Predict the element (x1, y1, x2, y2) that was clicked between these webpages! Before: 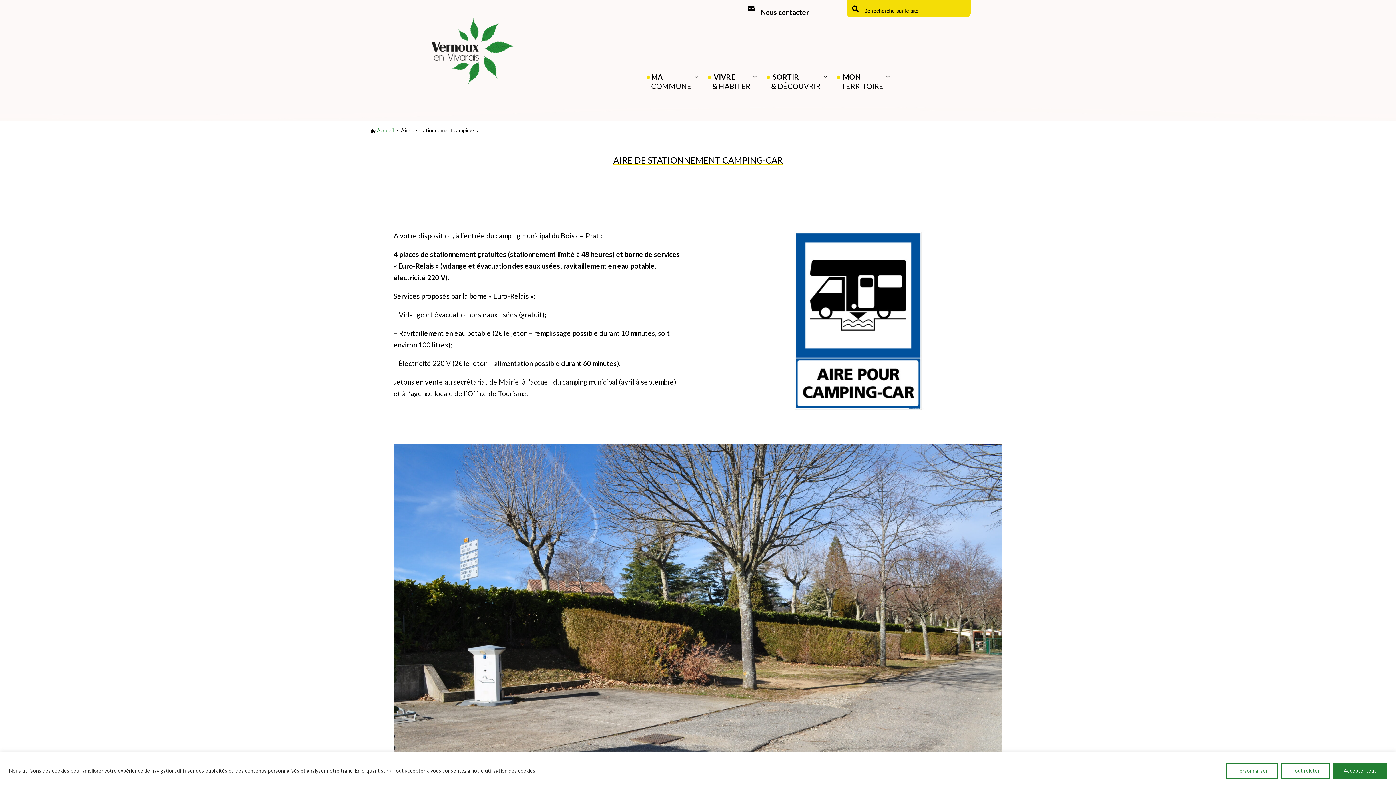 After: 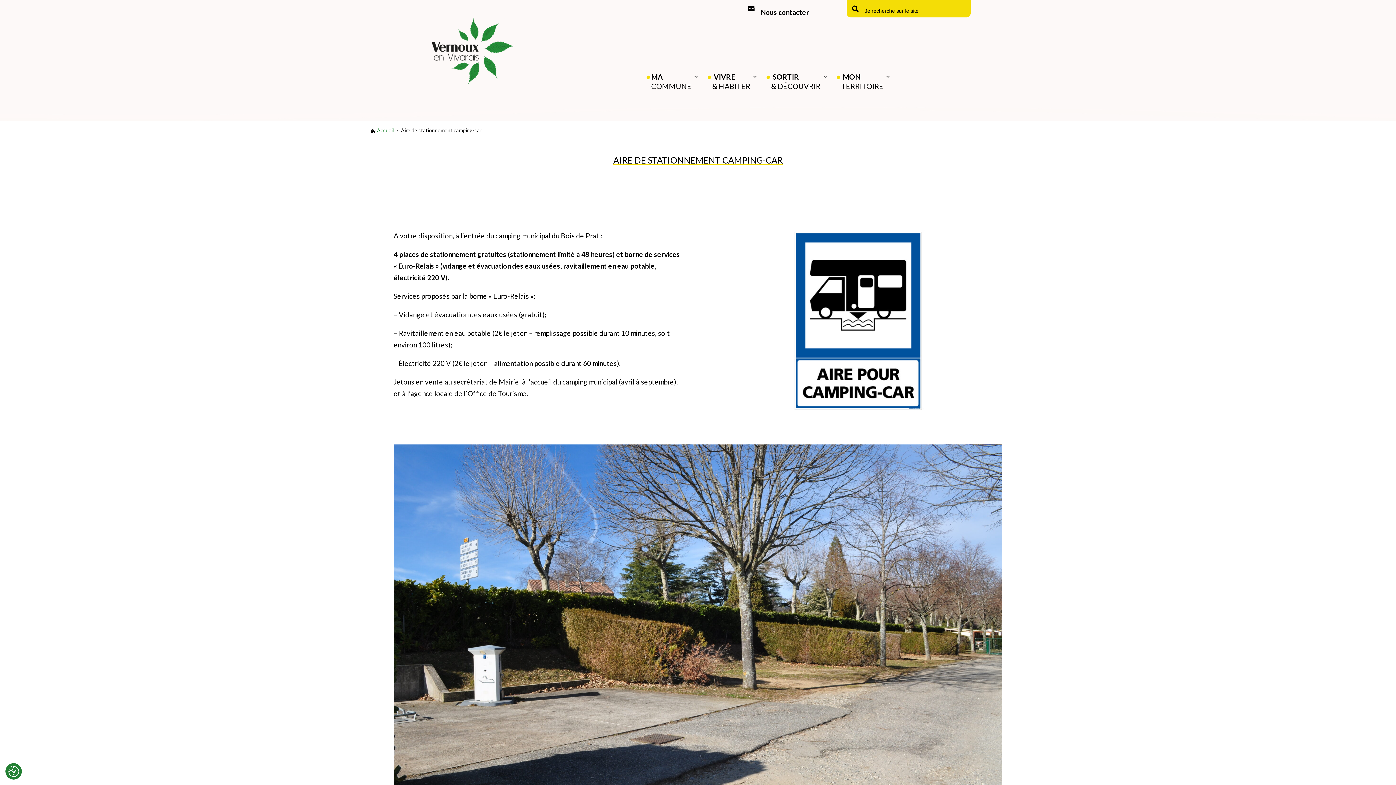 Action: label: Tout rejeter bbox: (1281, 763, 1330, 779)